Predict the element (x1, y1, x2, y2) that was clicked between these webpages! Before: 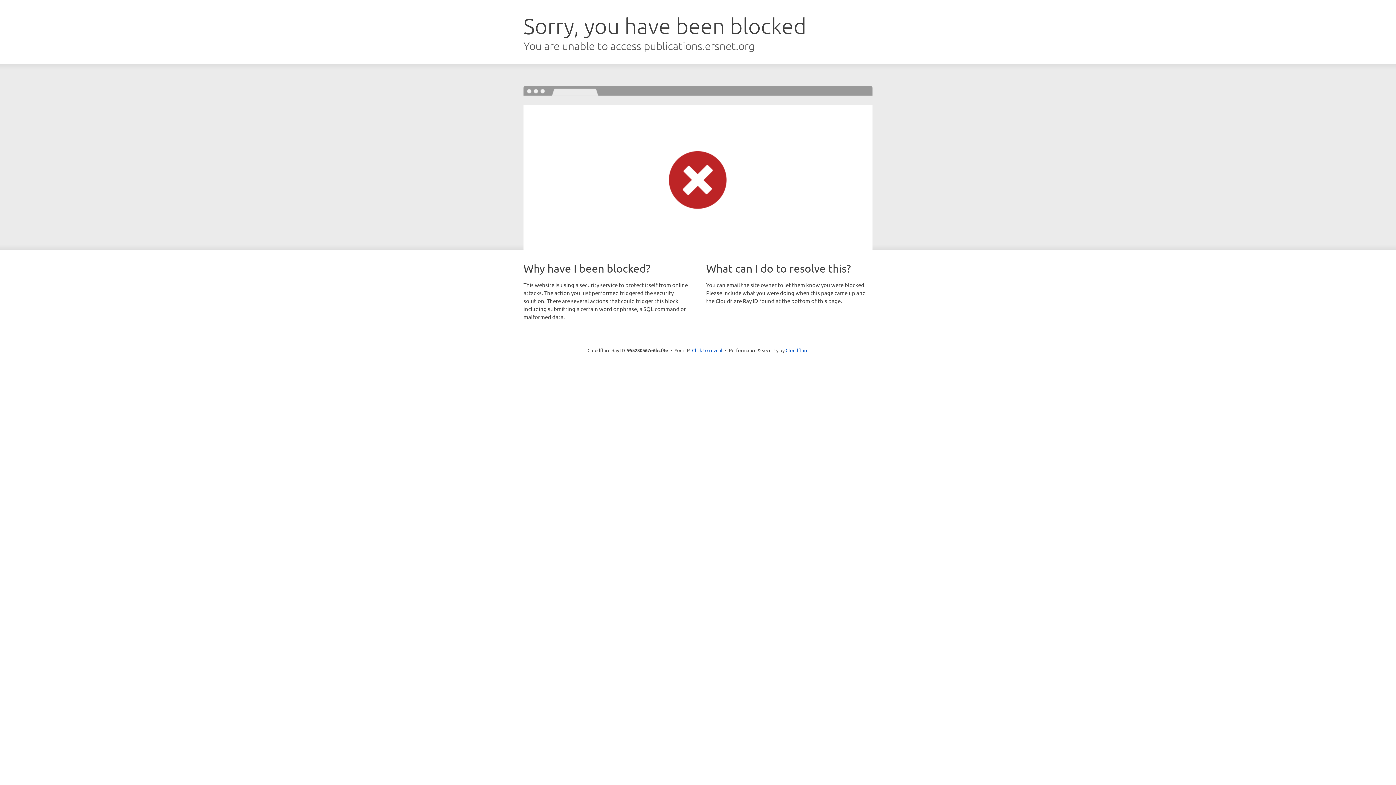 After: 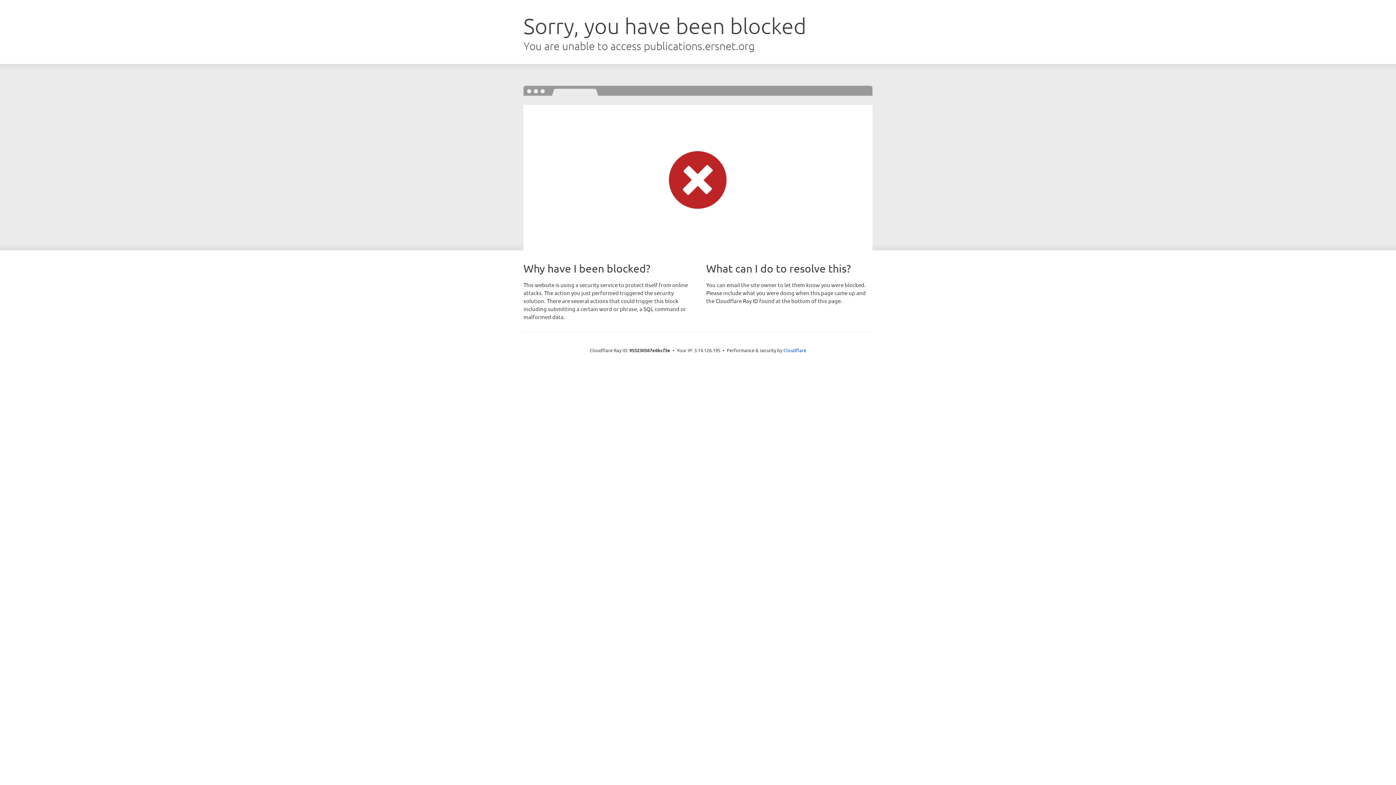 Action: label: Click to reveal bbox: (692, 346, 722, 353)